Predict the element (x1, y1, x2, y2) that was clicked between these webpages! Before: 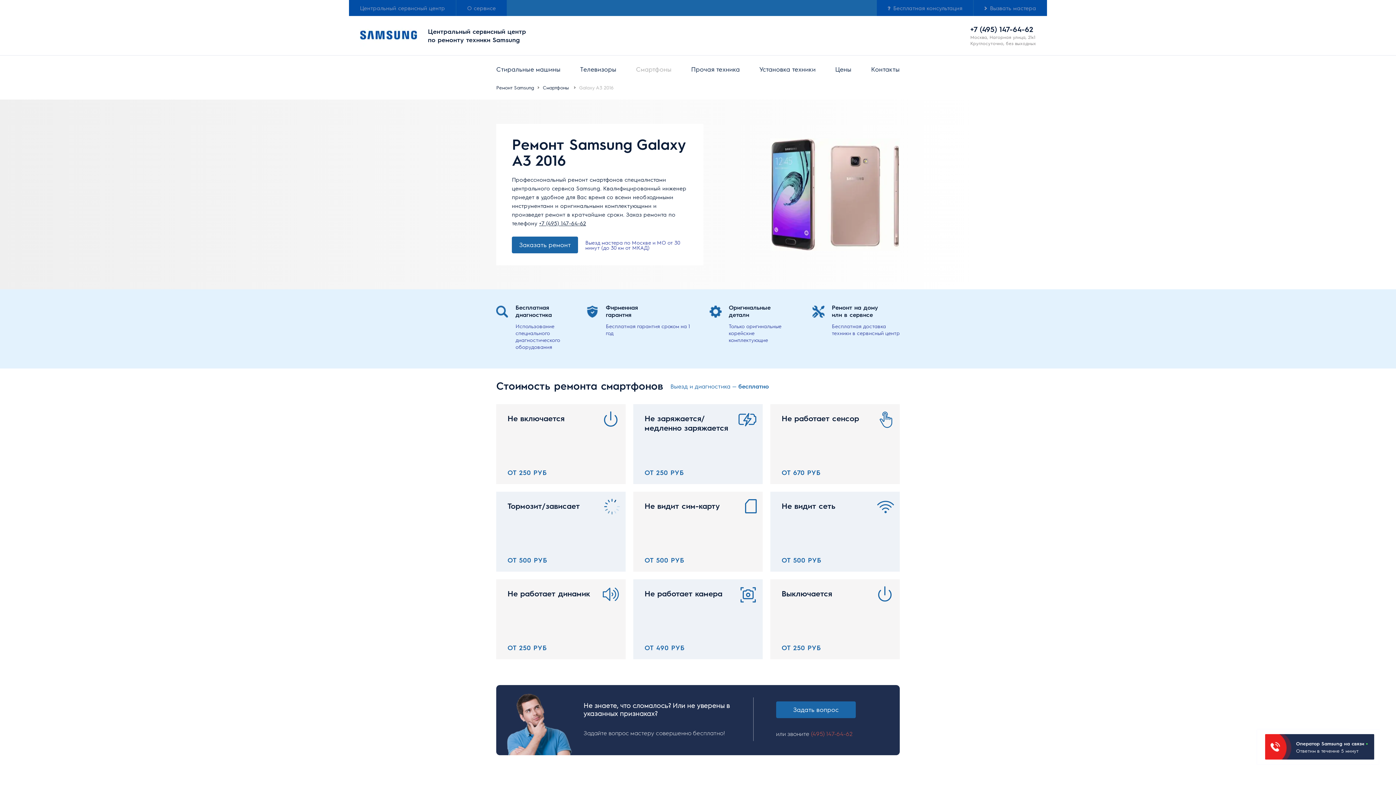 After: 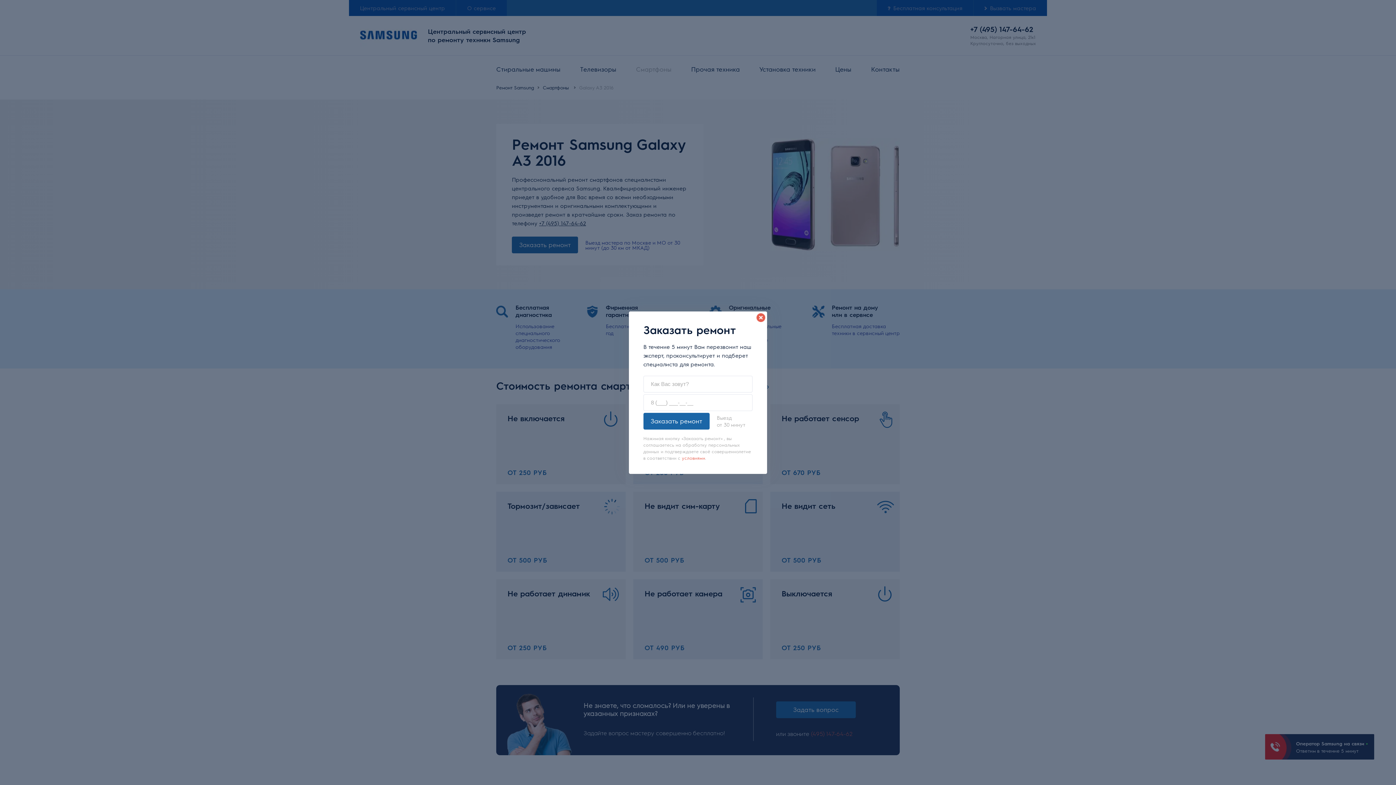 Action: bbox: (633, 579, 762, 659) label: Не работает камера
ОТ 490 РУБ